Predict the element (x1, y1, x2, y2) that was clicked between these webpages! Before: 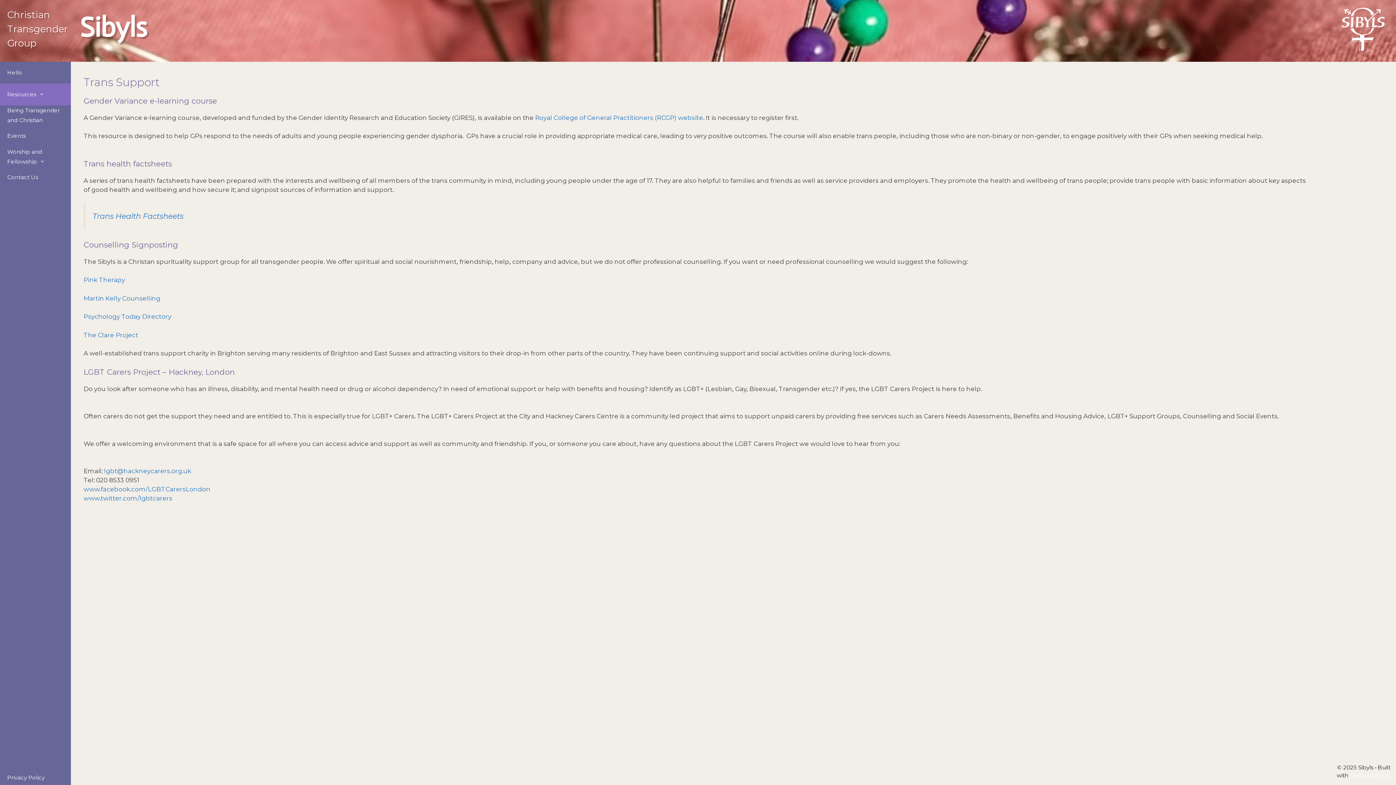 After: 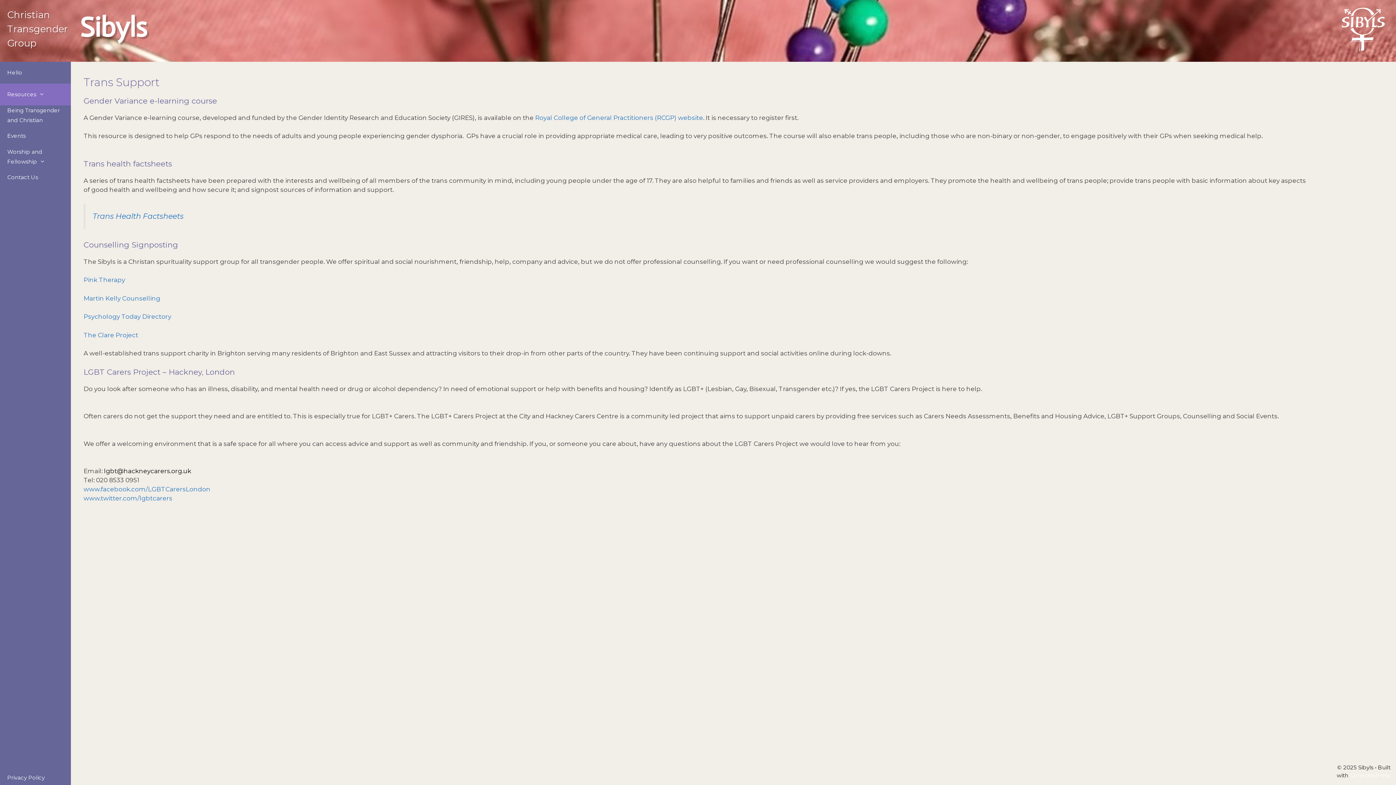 Action: label: lgbt@hackneycarers.org.uk
 bbox: (104, 467, 191, 474)